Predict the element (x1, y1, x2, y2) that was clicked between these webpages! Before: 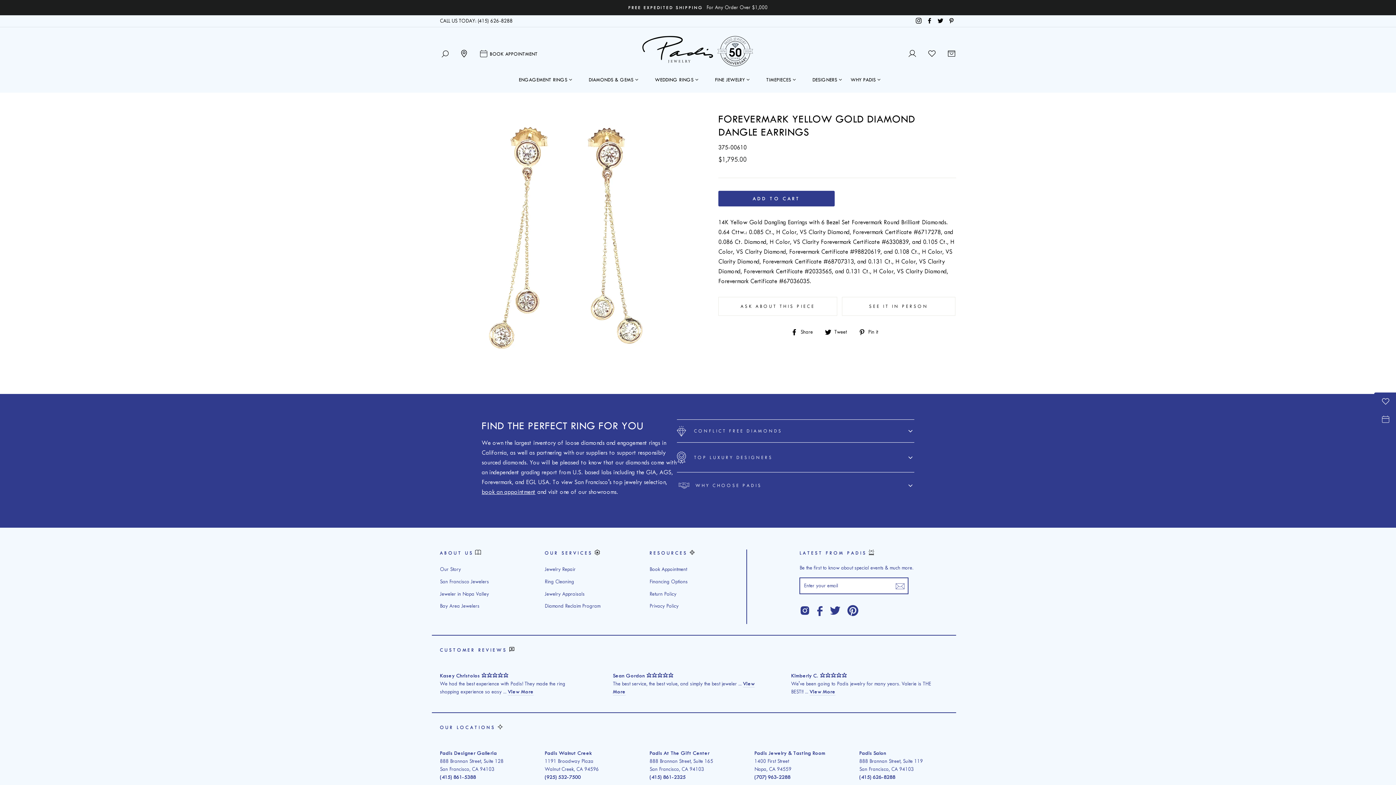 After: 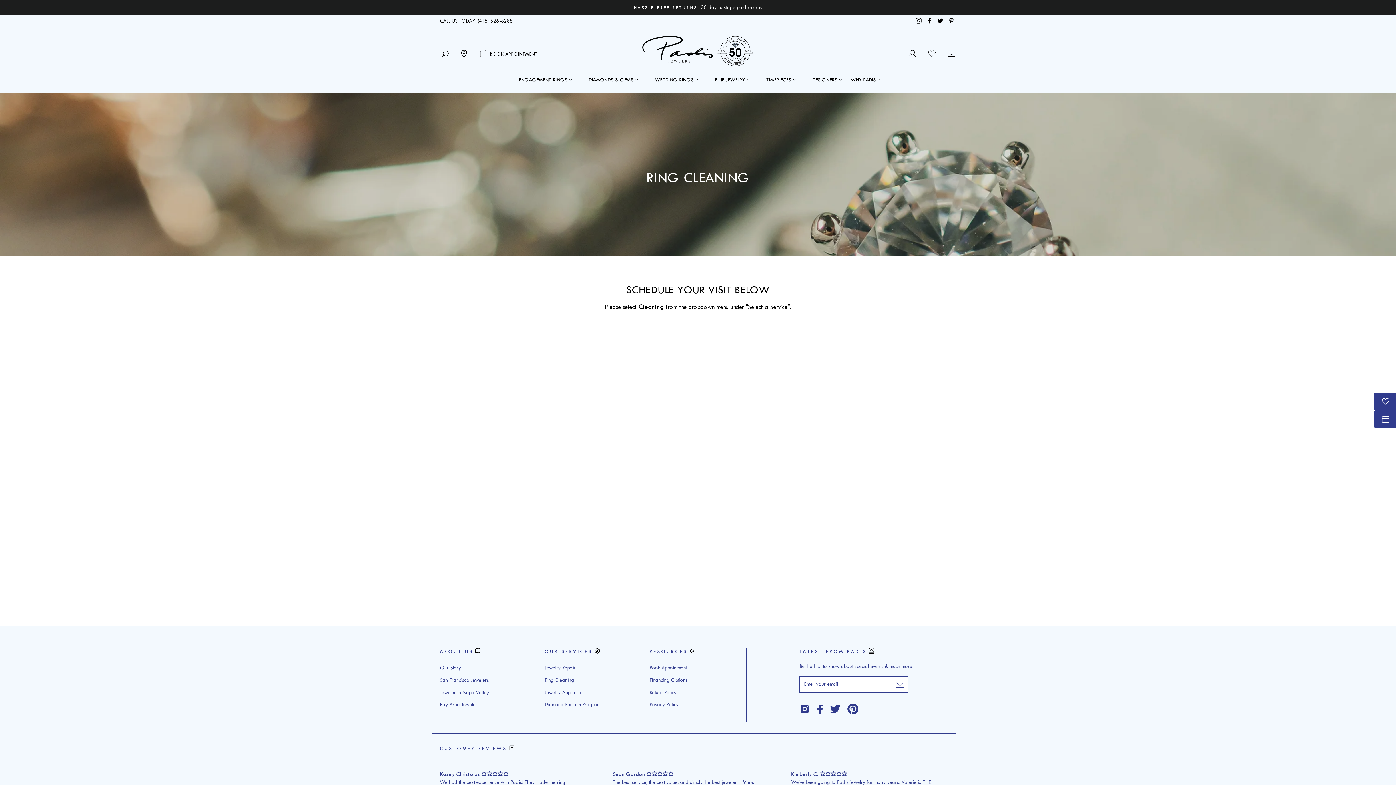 Action: bbox: (544, 576, 574, 587) label: Ring Cleaning